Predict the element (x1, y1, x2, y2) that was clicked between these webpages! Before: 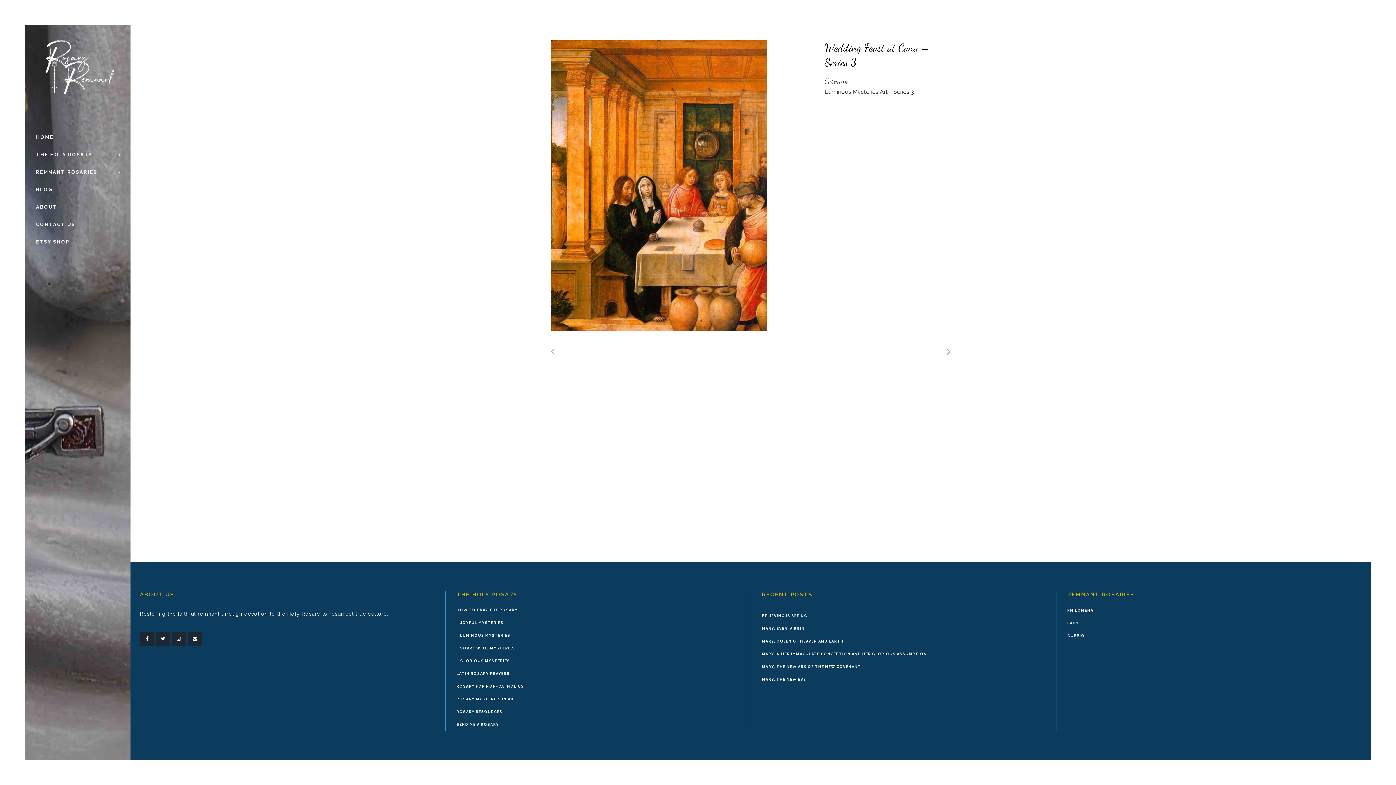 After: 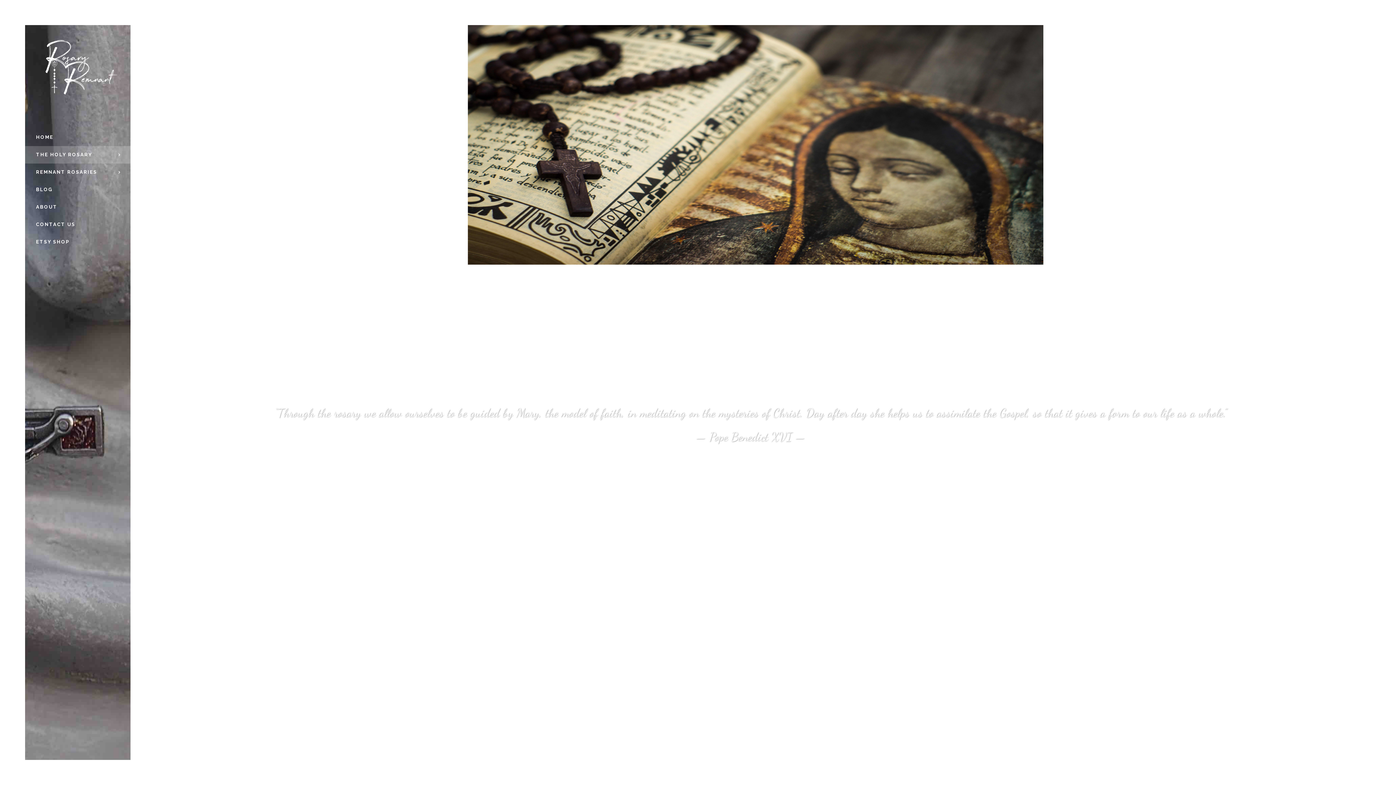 Action: bbox: (456, 705, 502, 718) label: ROSARY RESOURCES